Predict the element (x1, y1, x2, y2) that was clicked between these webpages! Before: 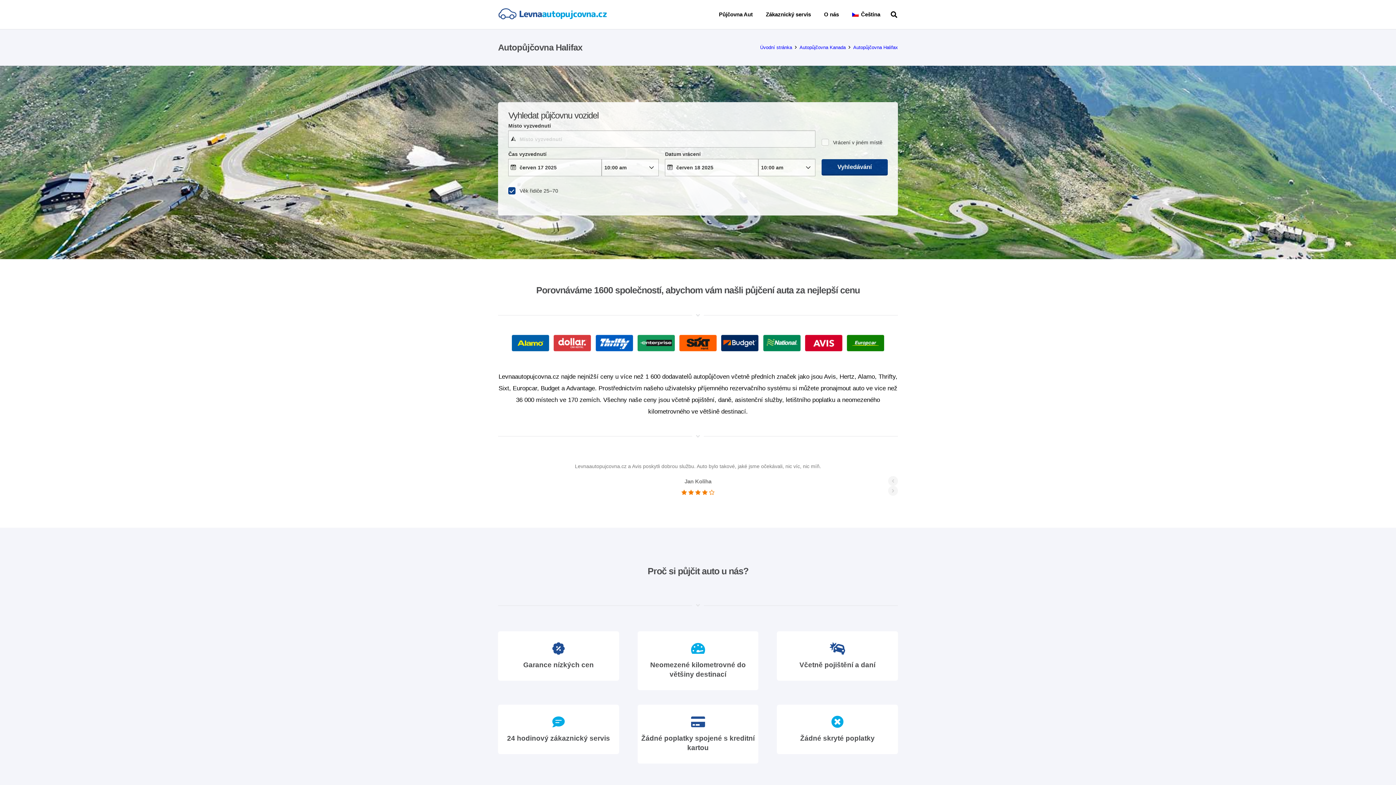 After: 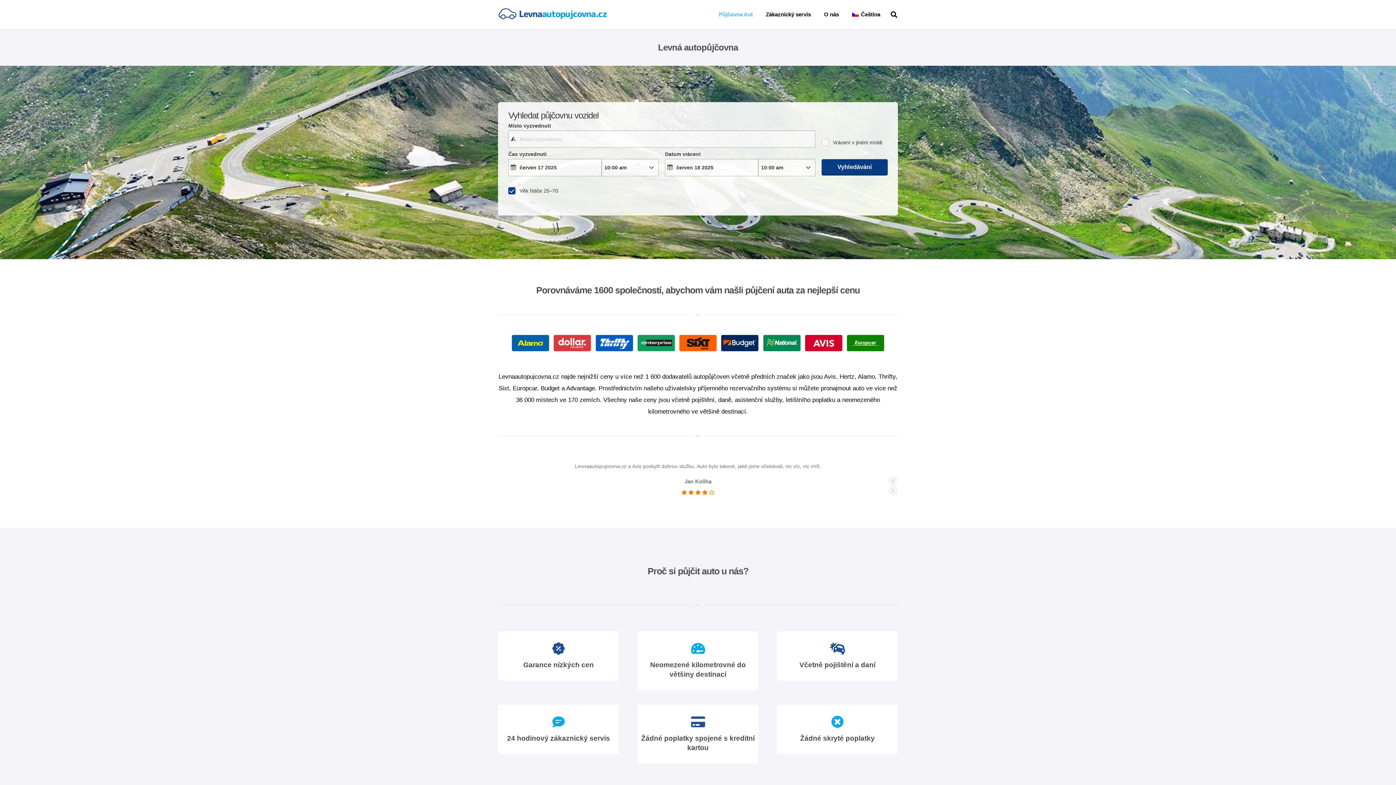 Action: label: Půjčovna Aut bbox: (712, 0, 759, 29)